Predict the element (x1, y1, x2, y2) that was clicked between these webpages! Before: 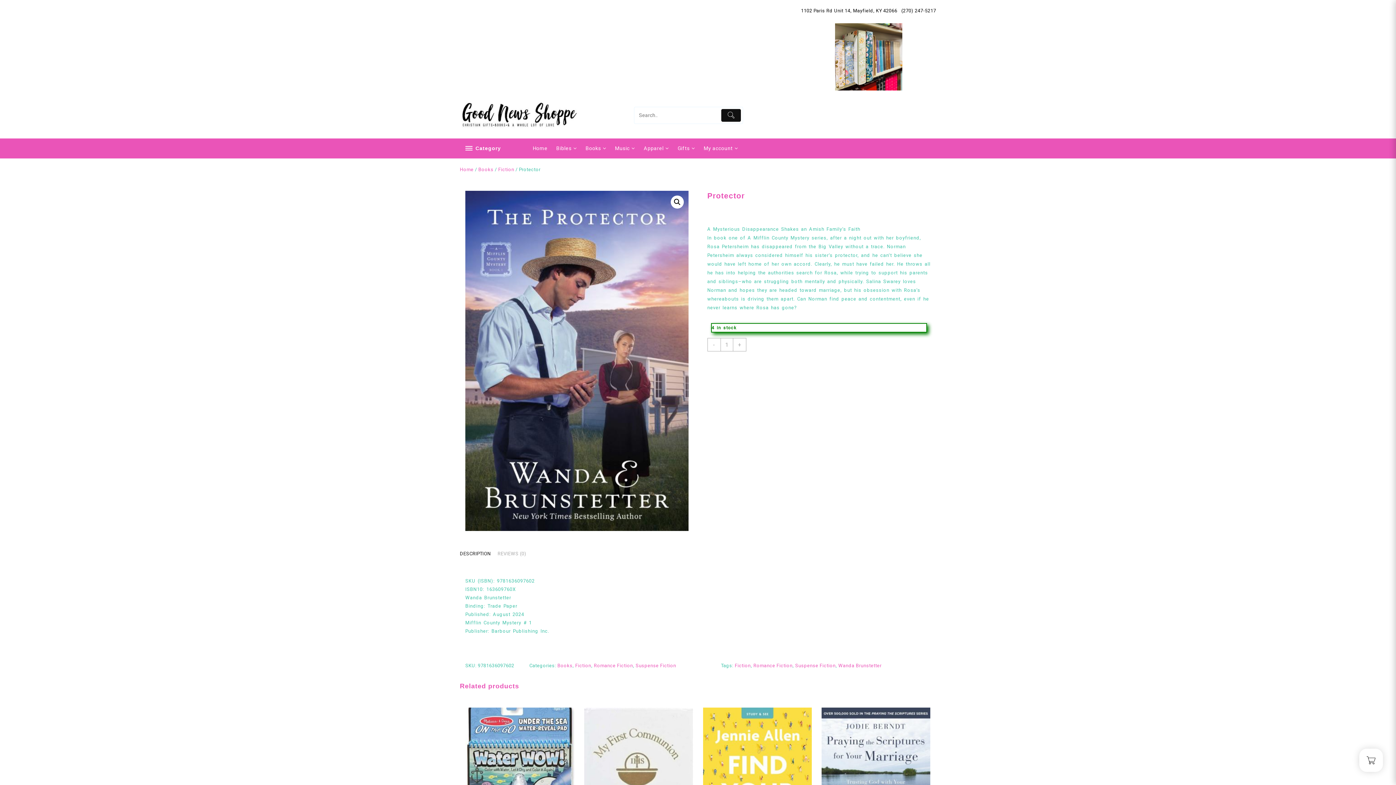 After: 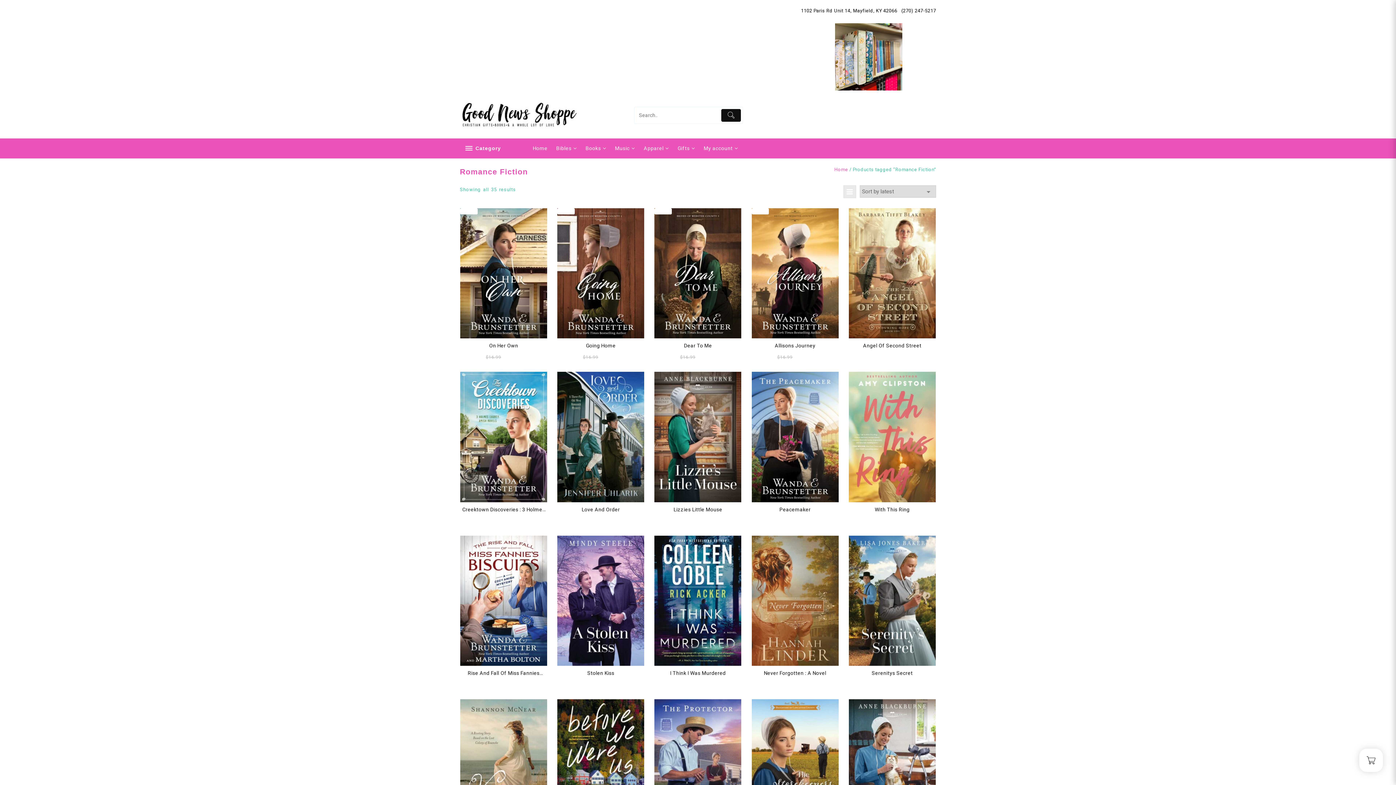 Action: label: Romance Fiction bbox: (753, 663, 792, 668)